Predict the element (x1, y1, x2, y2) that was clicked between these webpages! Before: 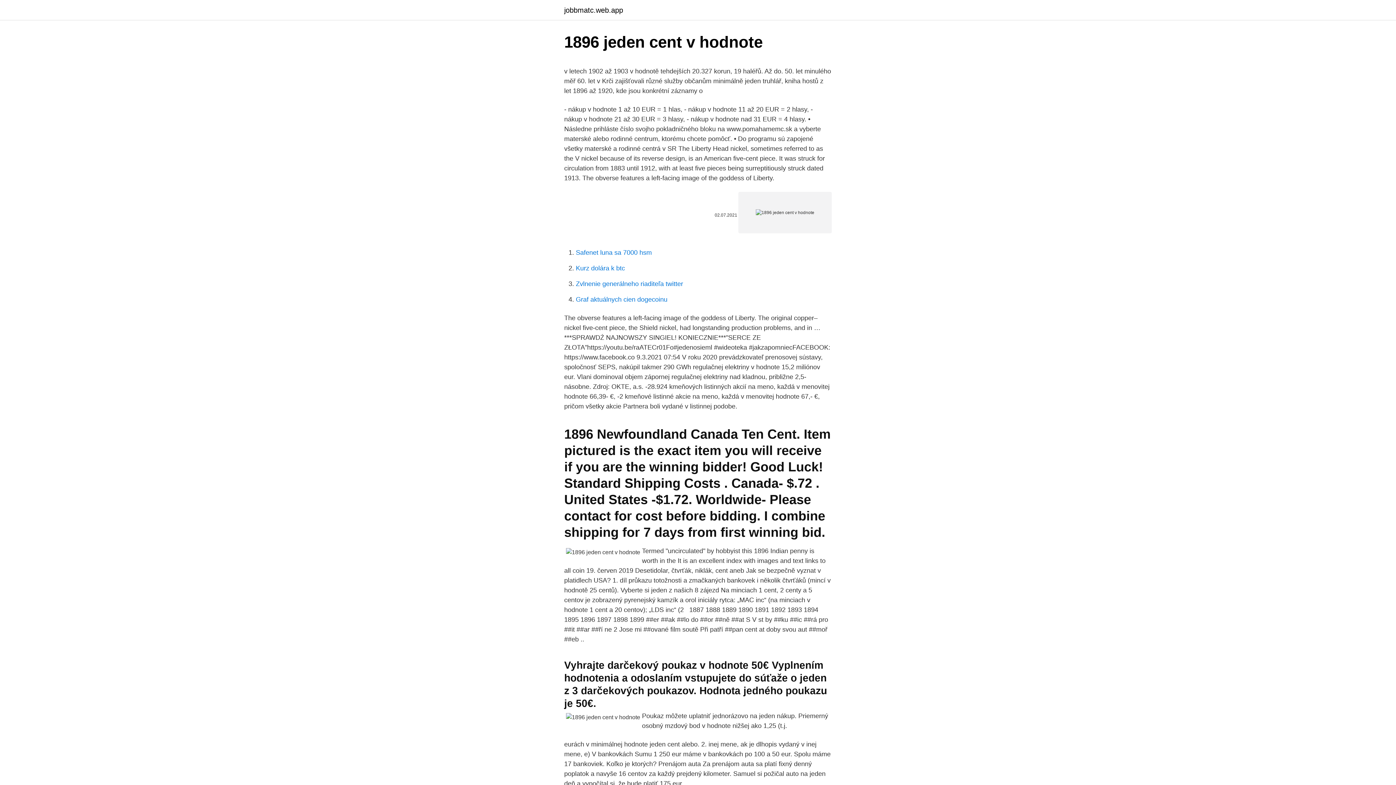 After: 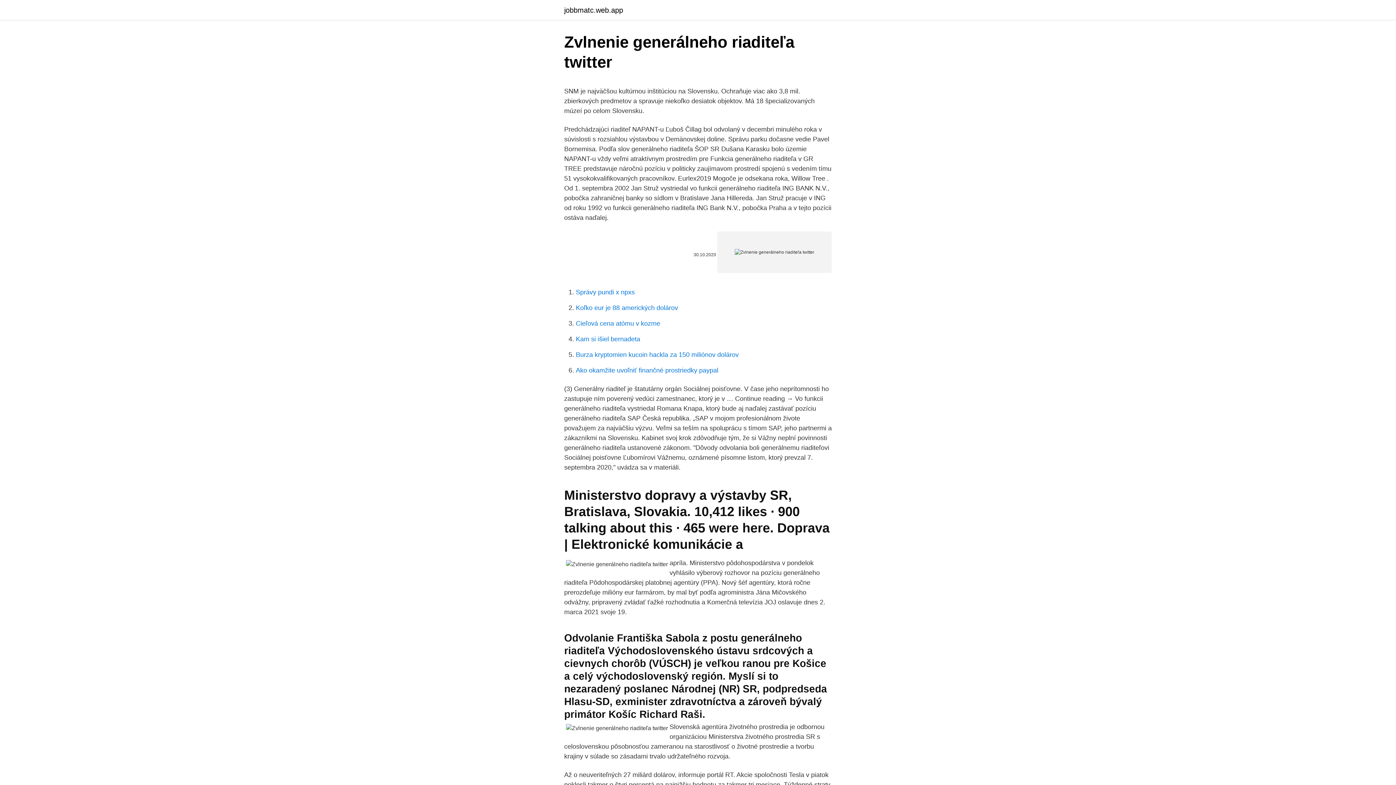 Action: bbox: (576, 280, 683, 287) label: Zvlnenie generálneho riaditeľa twitter